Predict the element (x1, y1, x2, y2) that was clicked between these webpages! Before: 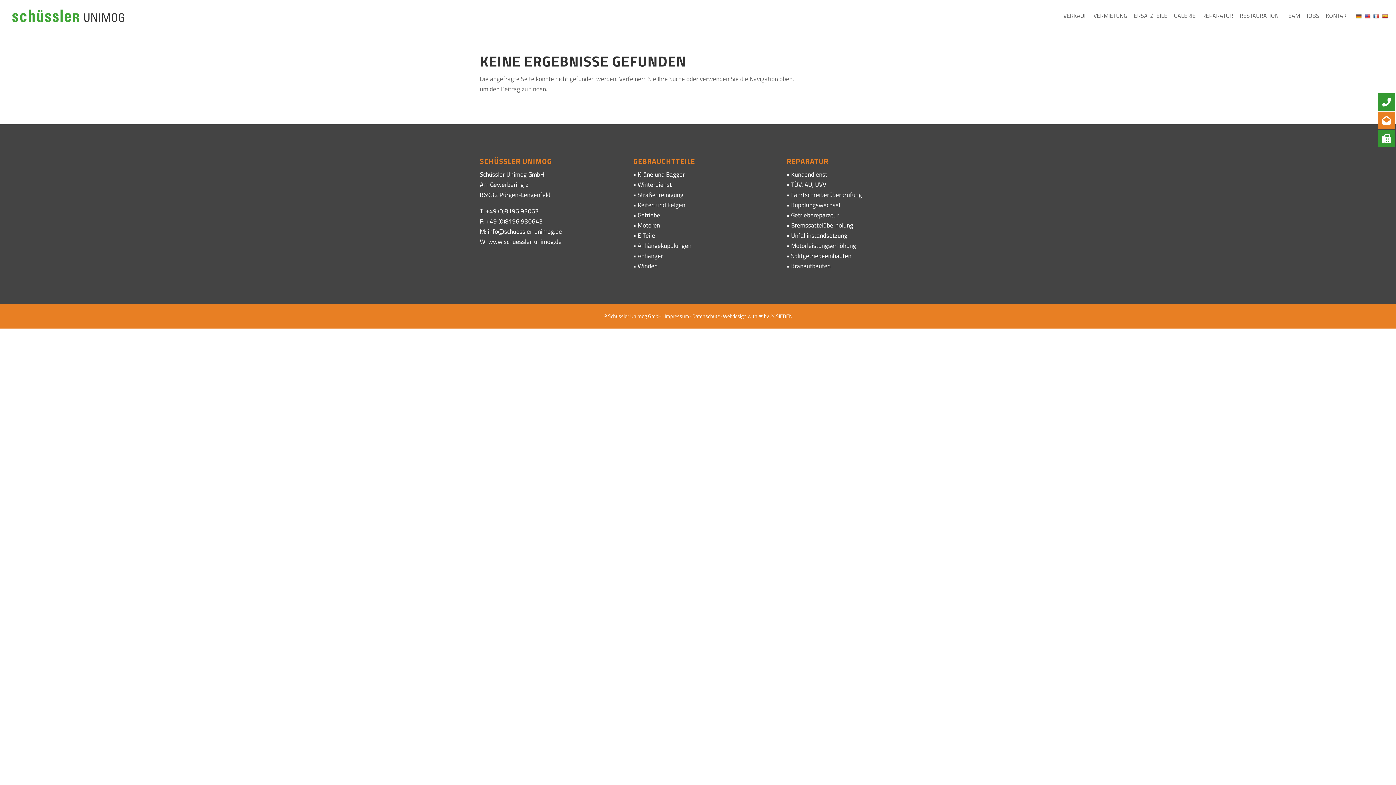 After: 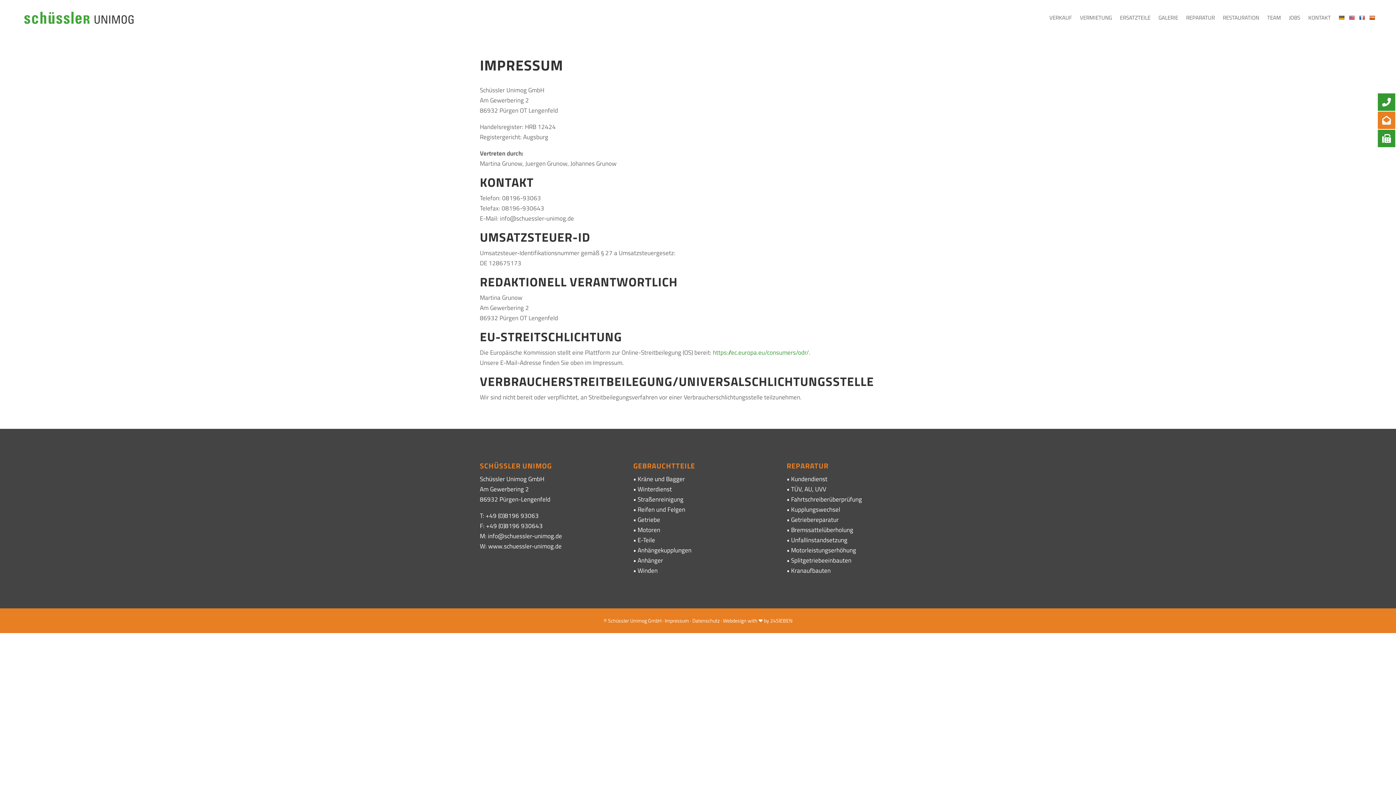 Action: bbox: (719, 312, 770, 320) label:  · Webdesign with ❤ by 